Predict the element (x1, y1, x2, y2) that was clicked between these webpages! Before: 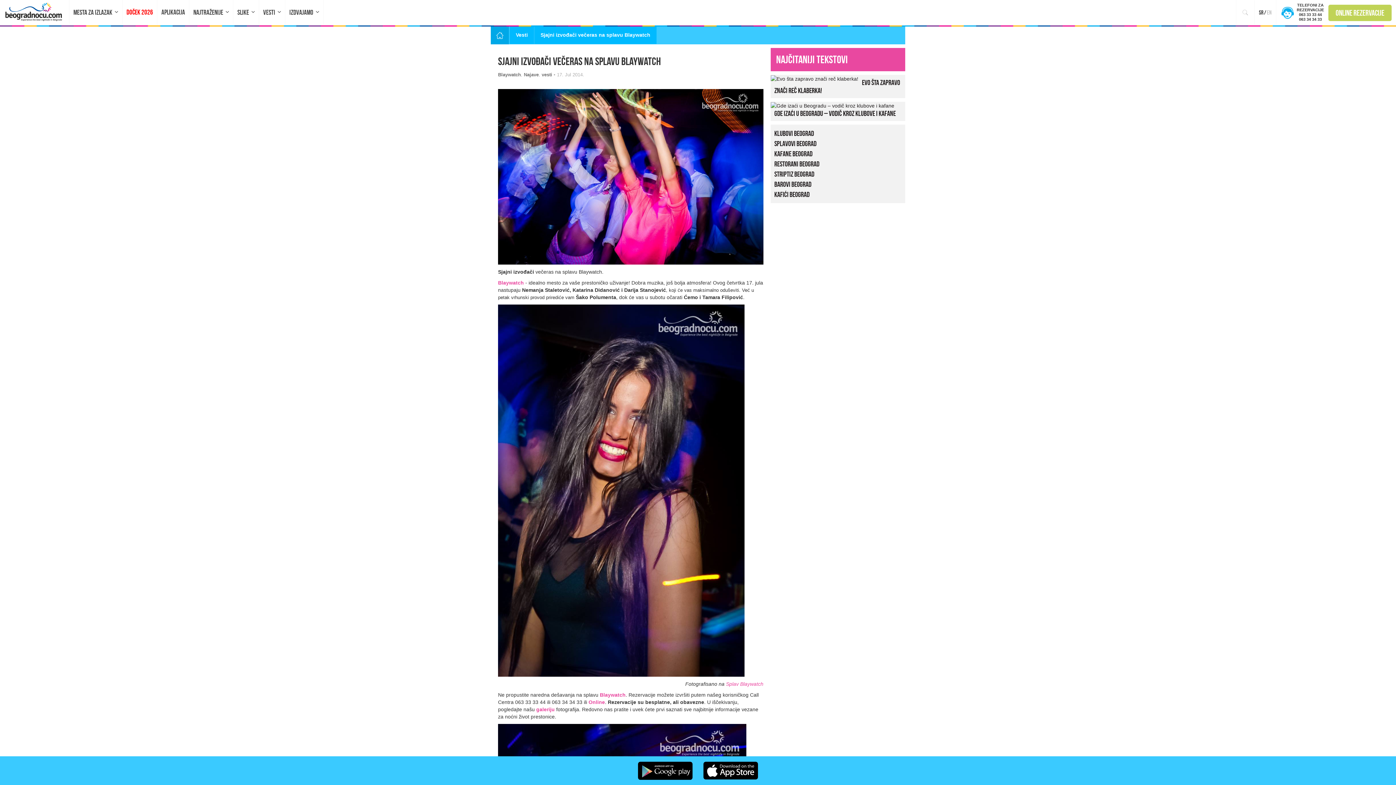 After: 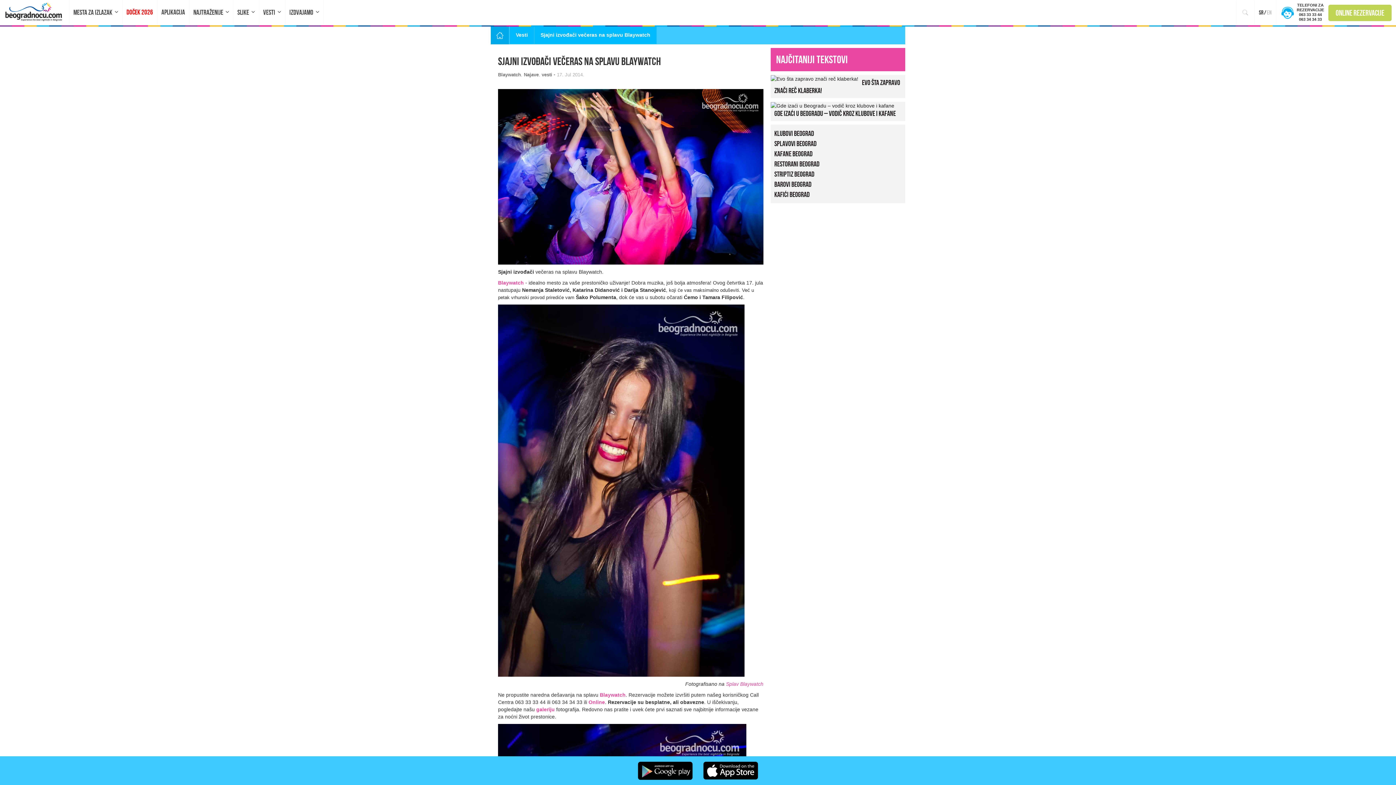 Action: bbox: (703, 762, 1041, 780)